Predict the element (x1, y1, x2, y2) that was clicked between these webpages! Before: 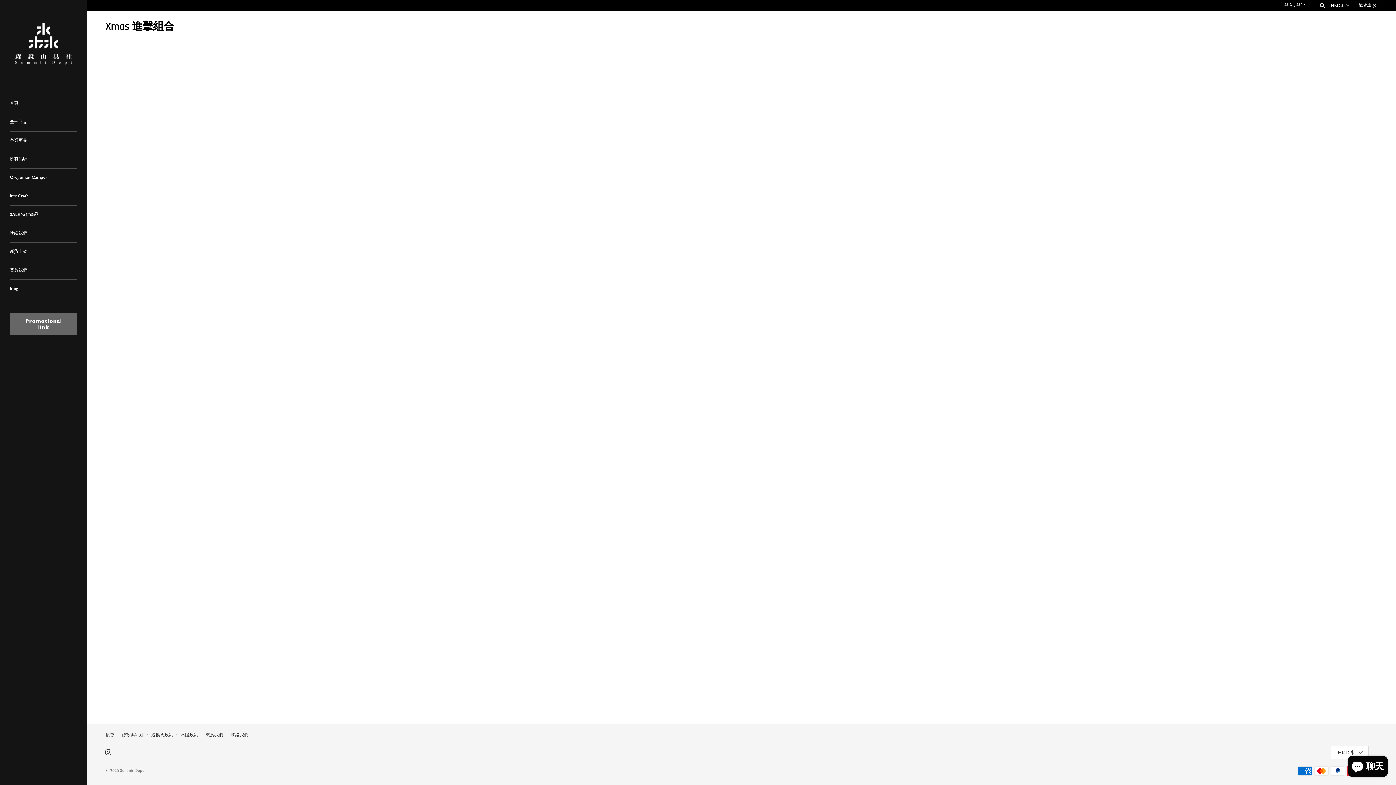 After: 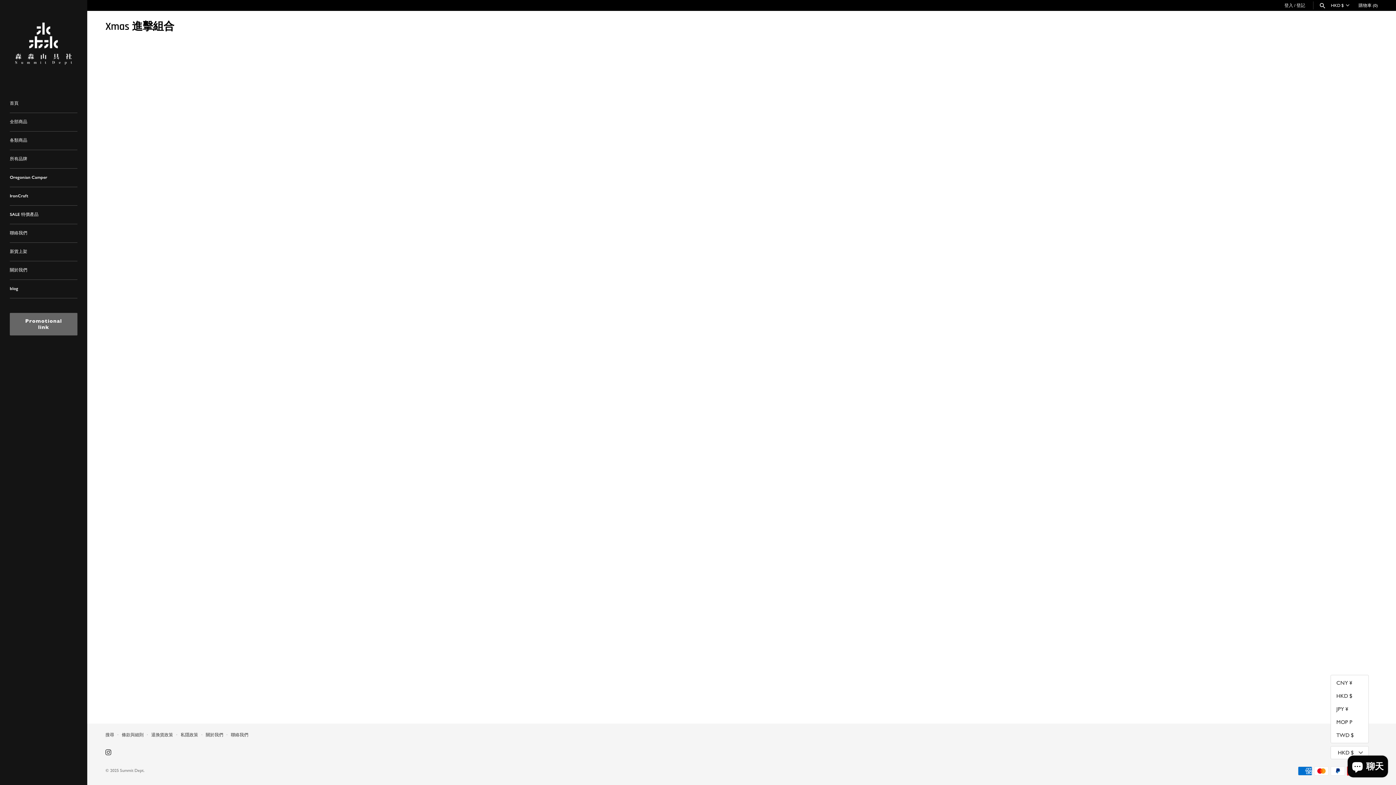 Action: label: HKD $ bbox: (1330, 746, 1369, 759)